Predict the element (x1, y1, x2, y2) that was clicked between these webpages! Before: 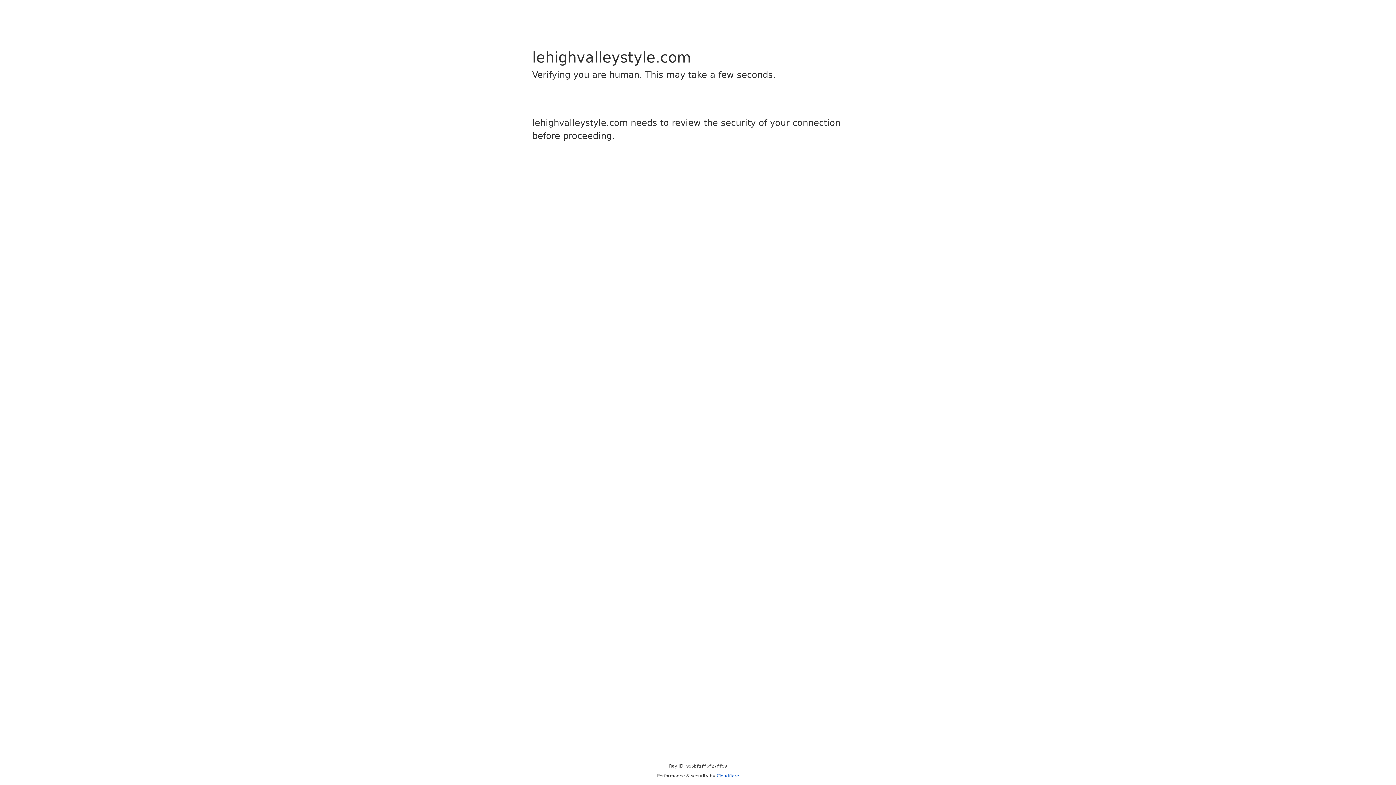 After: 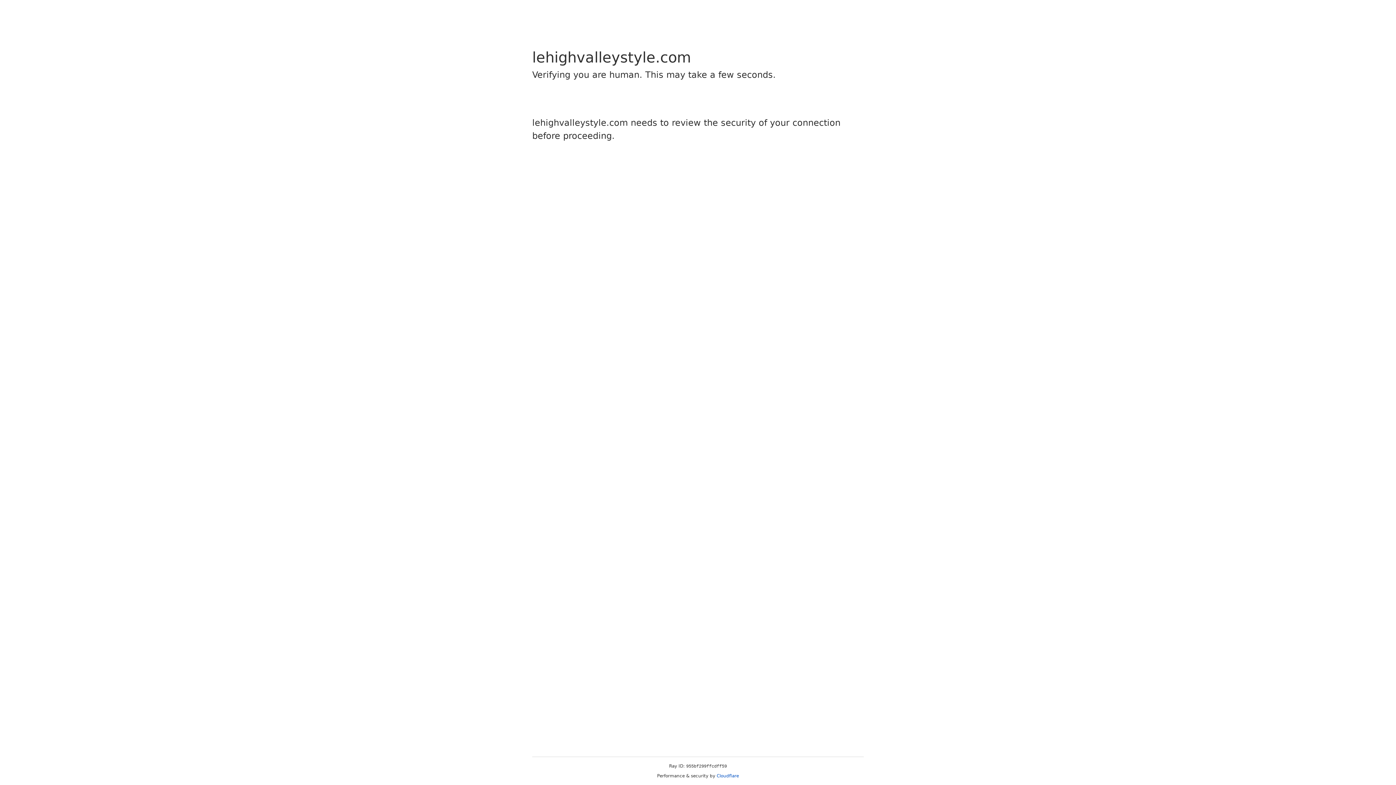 Action: label: Cloudflare bbox: (716, 773, 739, 778)